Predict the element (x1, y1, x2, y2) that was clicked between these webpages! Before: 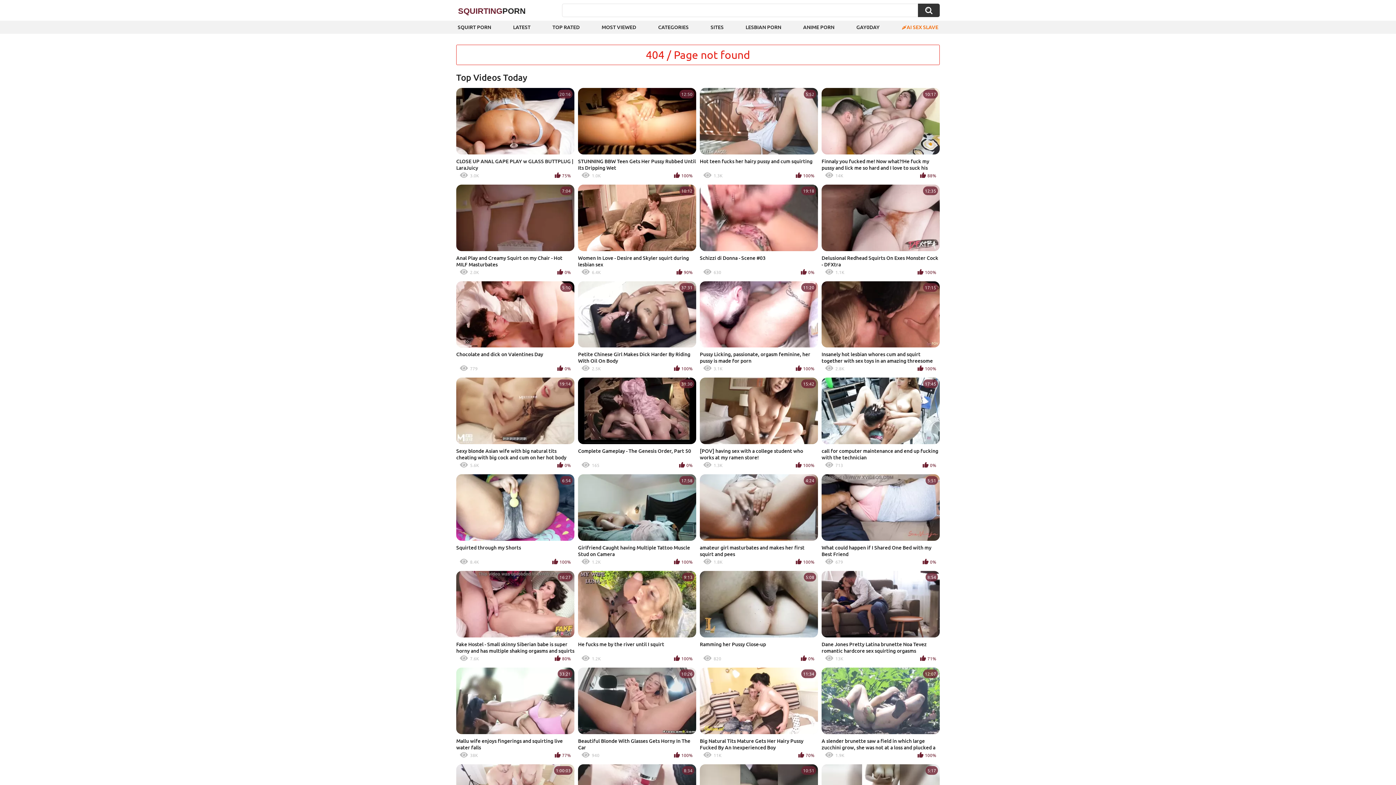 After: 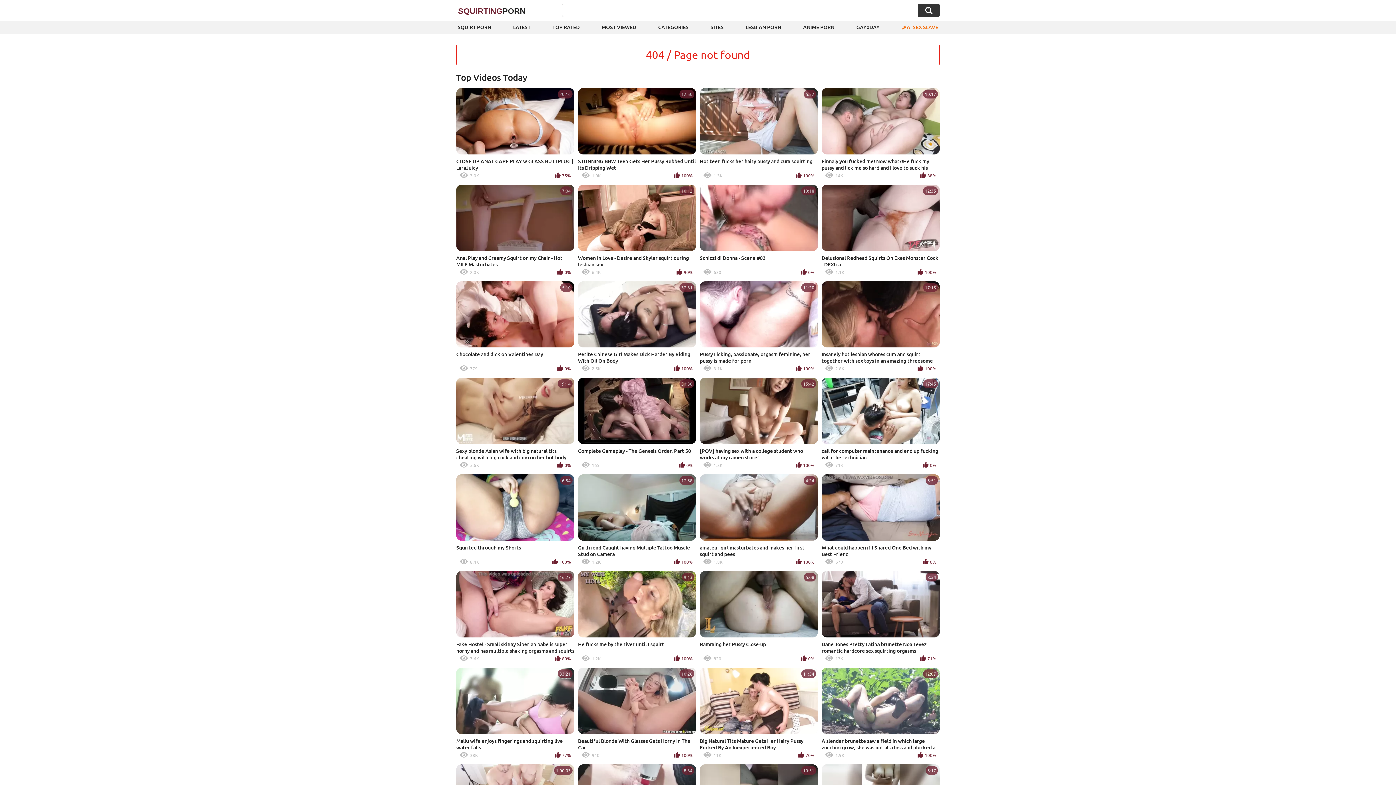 Action: bbox: (578, 474, 696, 567) label: 17:58
Girlfriend Caught having Multiple Tattoo Muscle Stud on Camera
1.2K
100%